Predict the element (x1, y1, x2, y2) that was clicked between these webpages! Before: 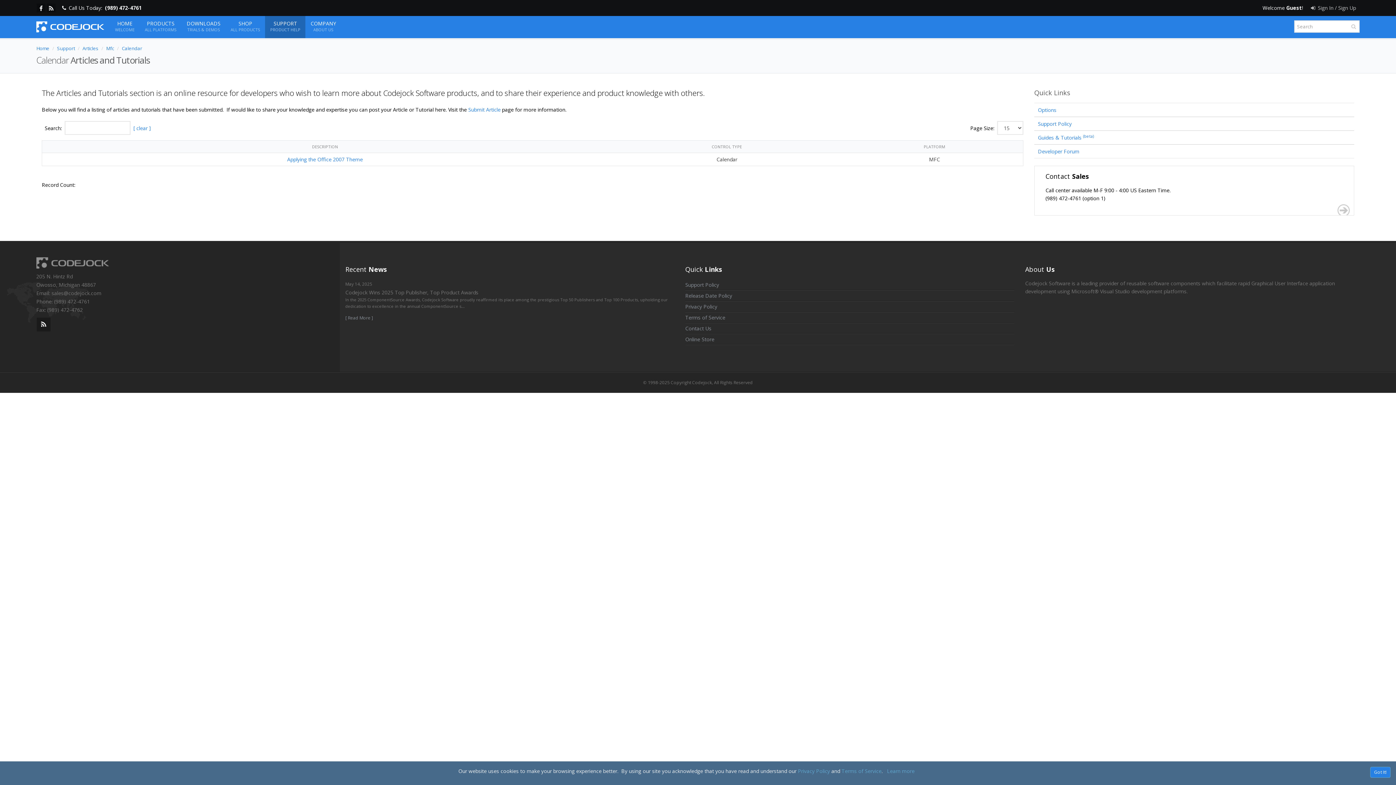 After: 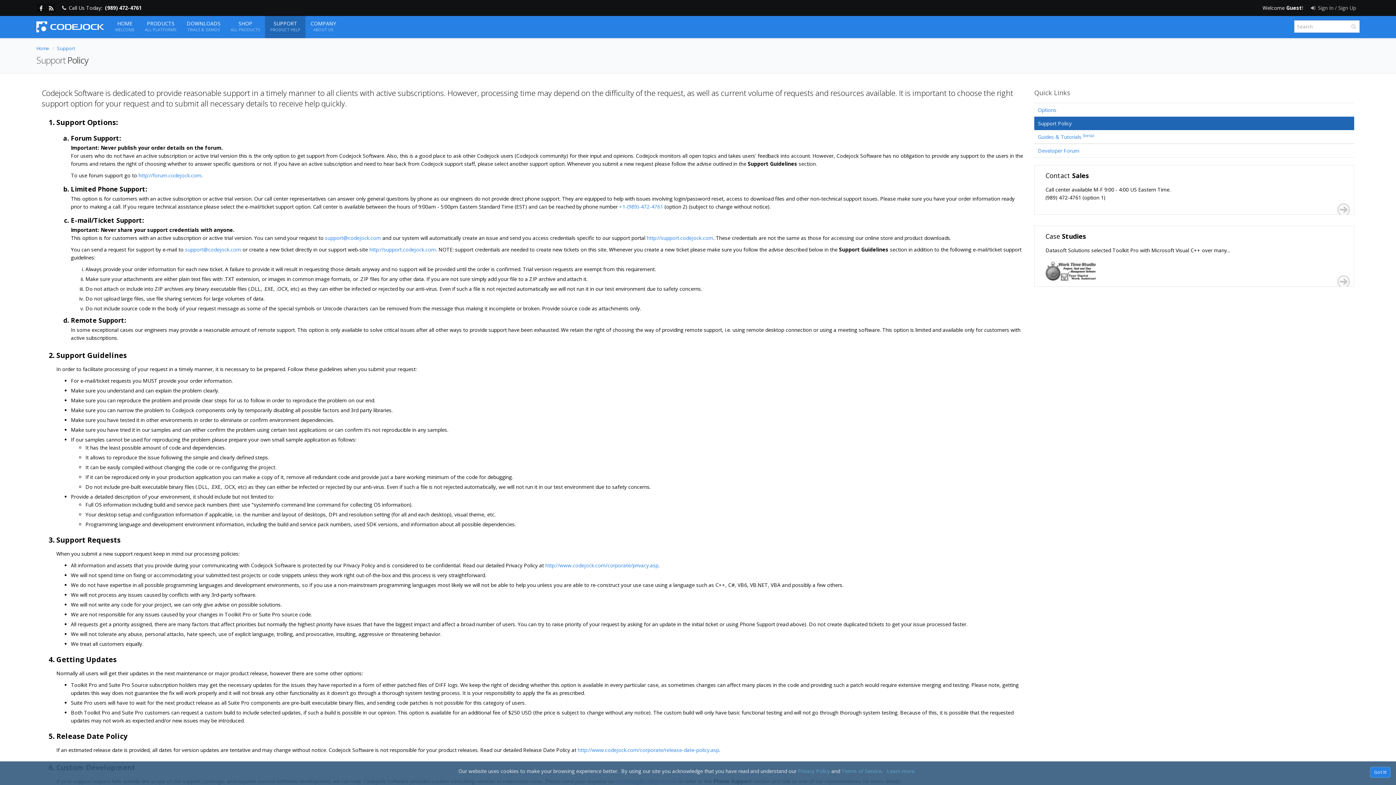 Action: label: Support Policy bbox: (685, 281, 1014, 288)